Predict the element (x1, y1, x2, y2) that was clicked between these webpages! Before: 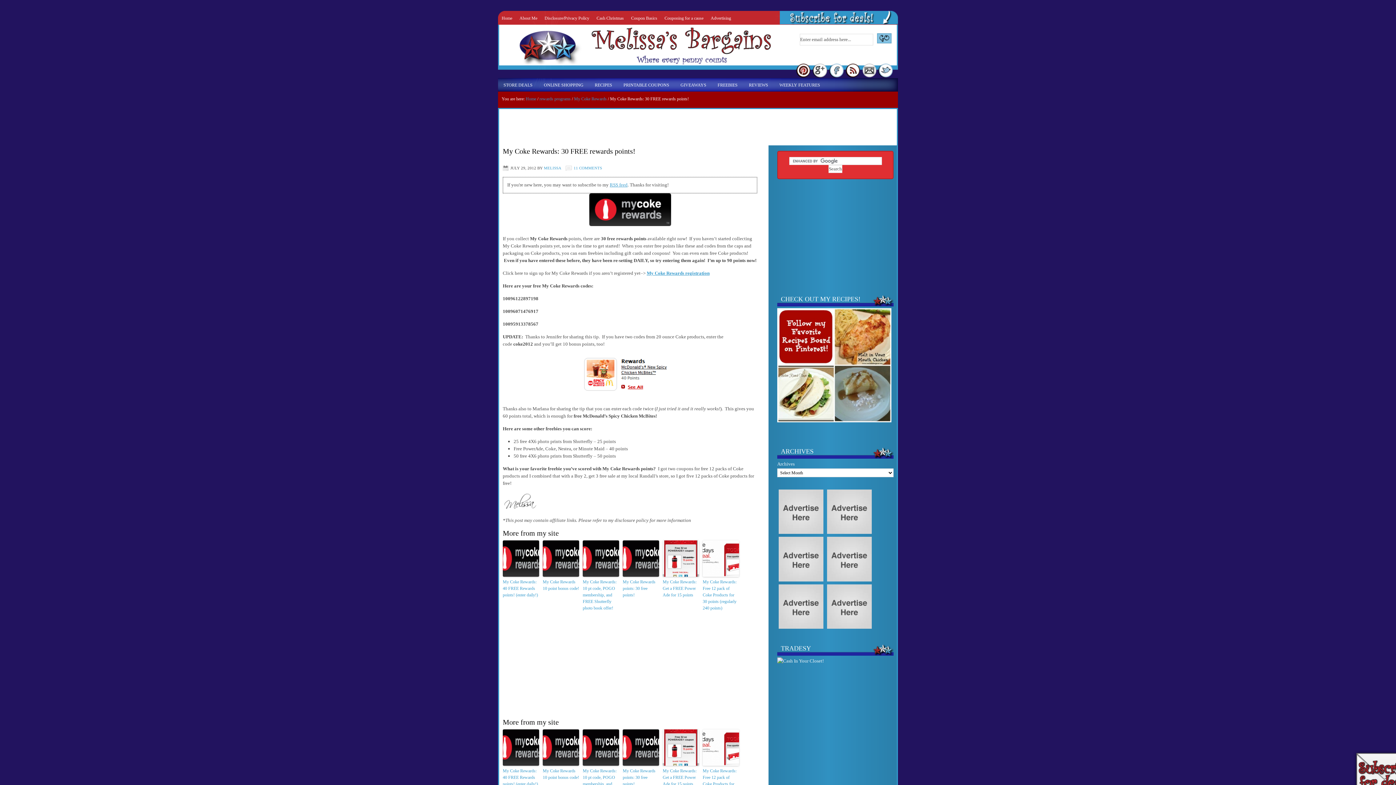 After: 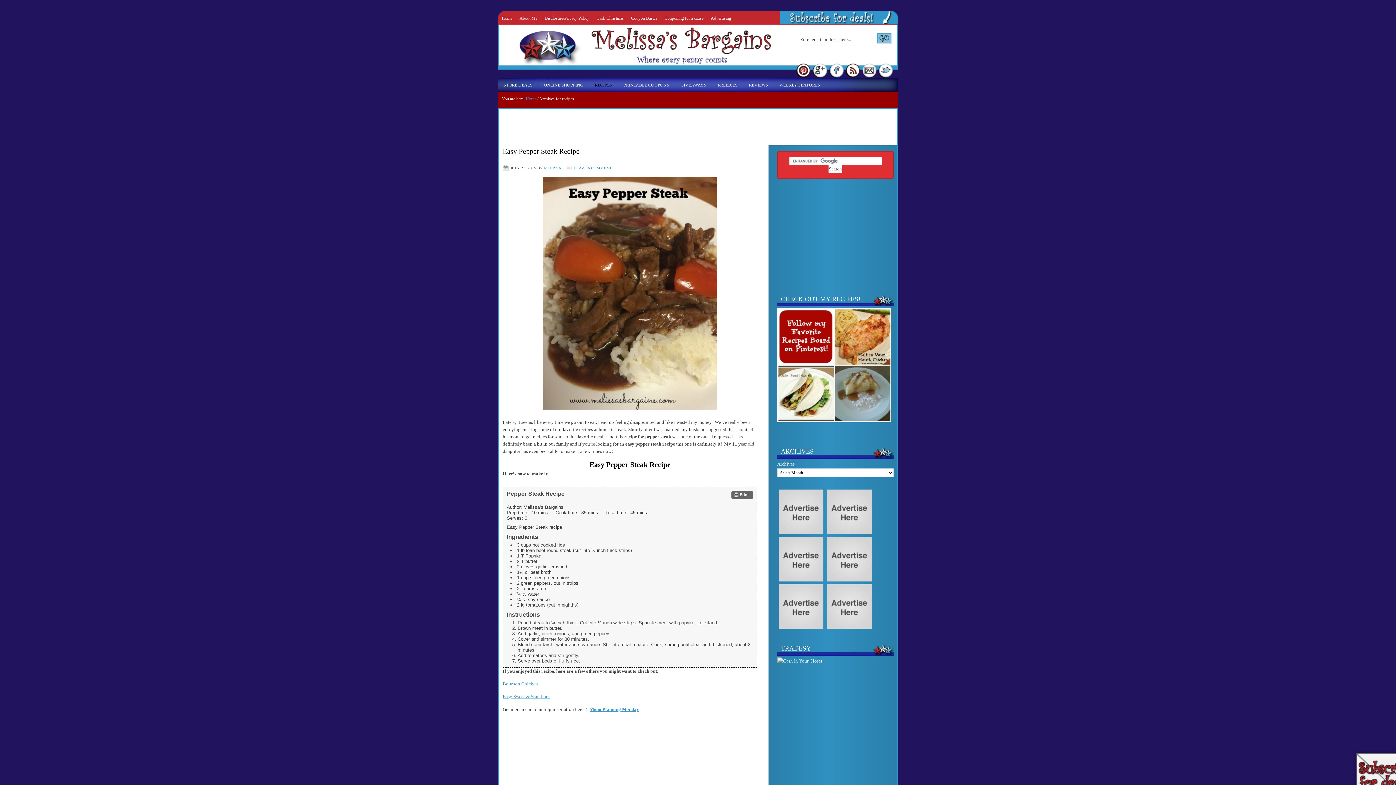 Action: bbox: (589, 78, 618, 91) label: RECIPES
»